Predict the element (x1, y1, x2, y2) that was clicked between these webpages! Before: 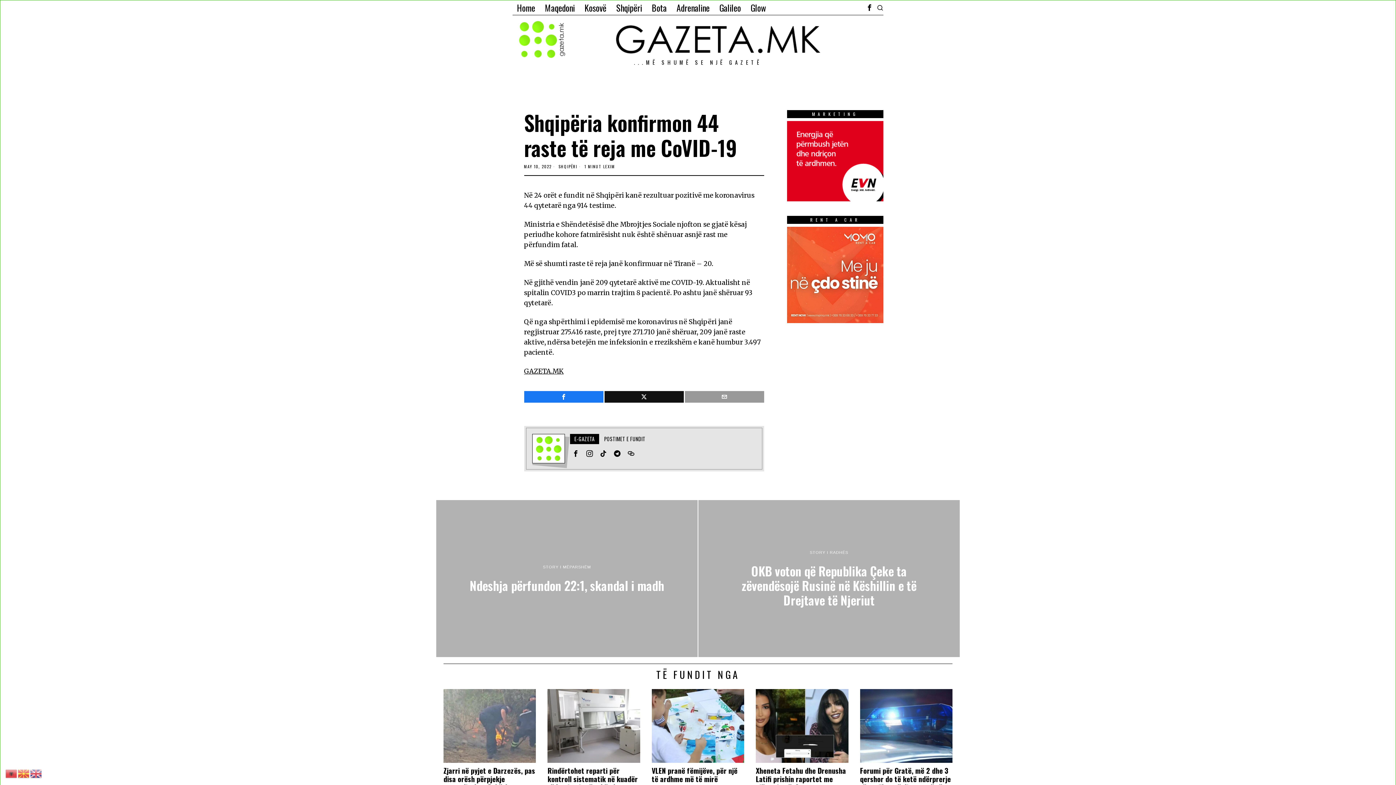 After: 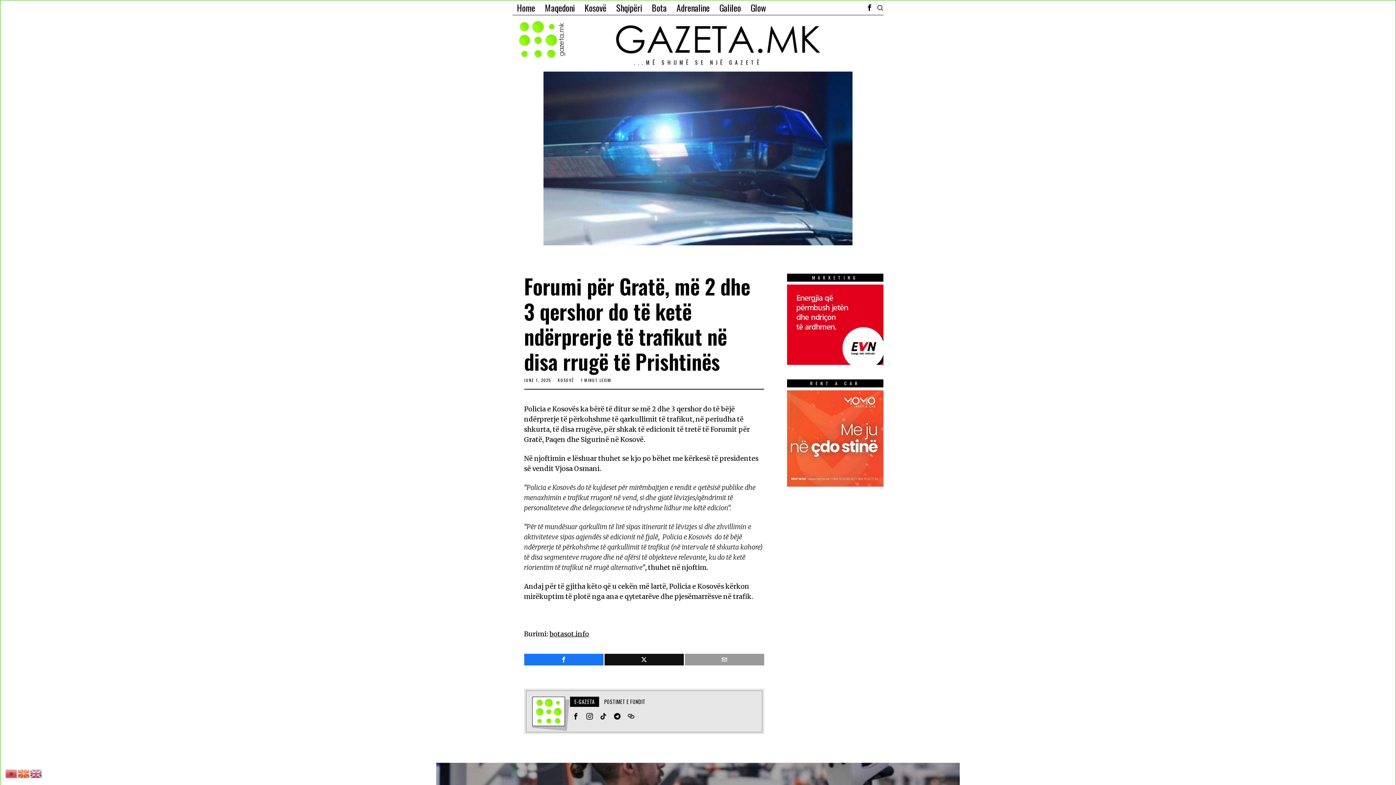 Action: bbox: (860, 689, 952, 763)